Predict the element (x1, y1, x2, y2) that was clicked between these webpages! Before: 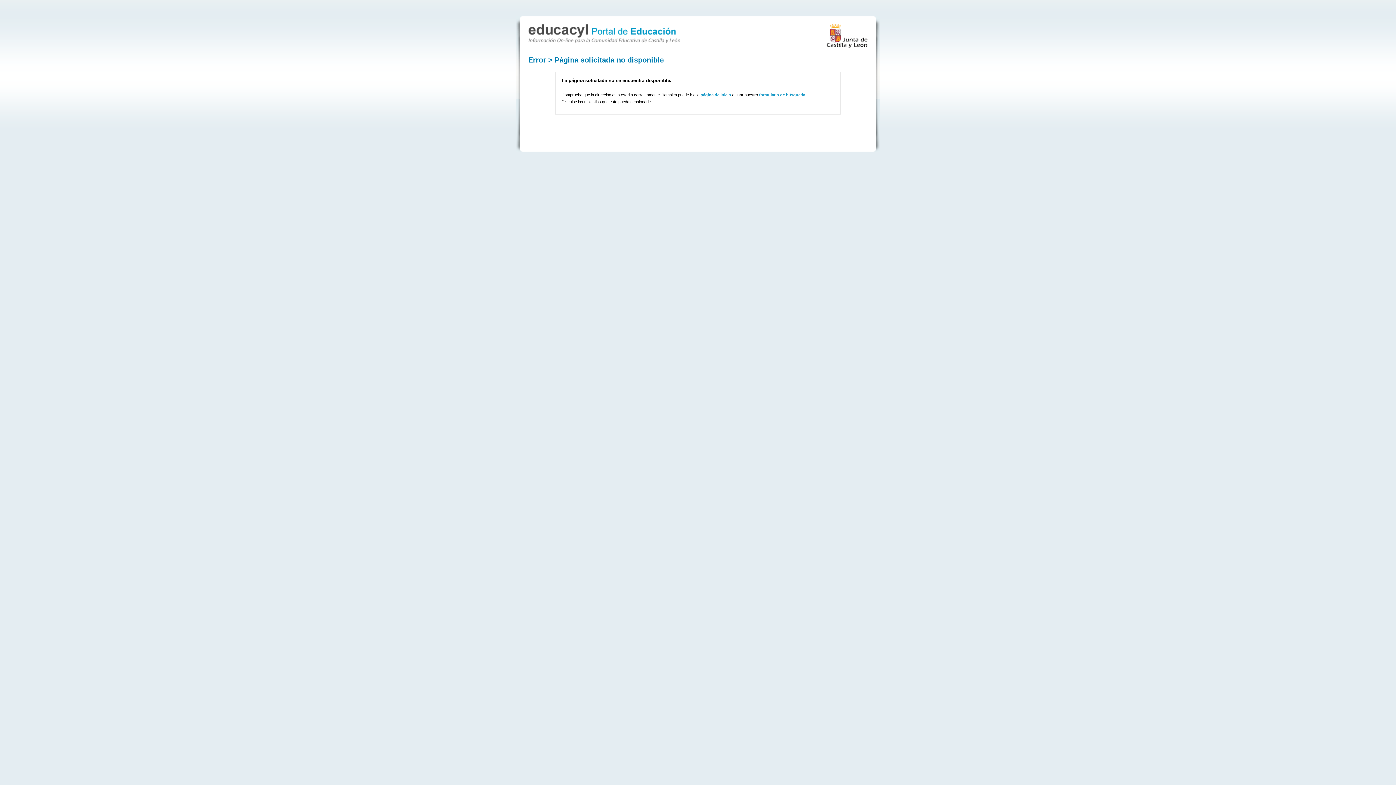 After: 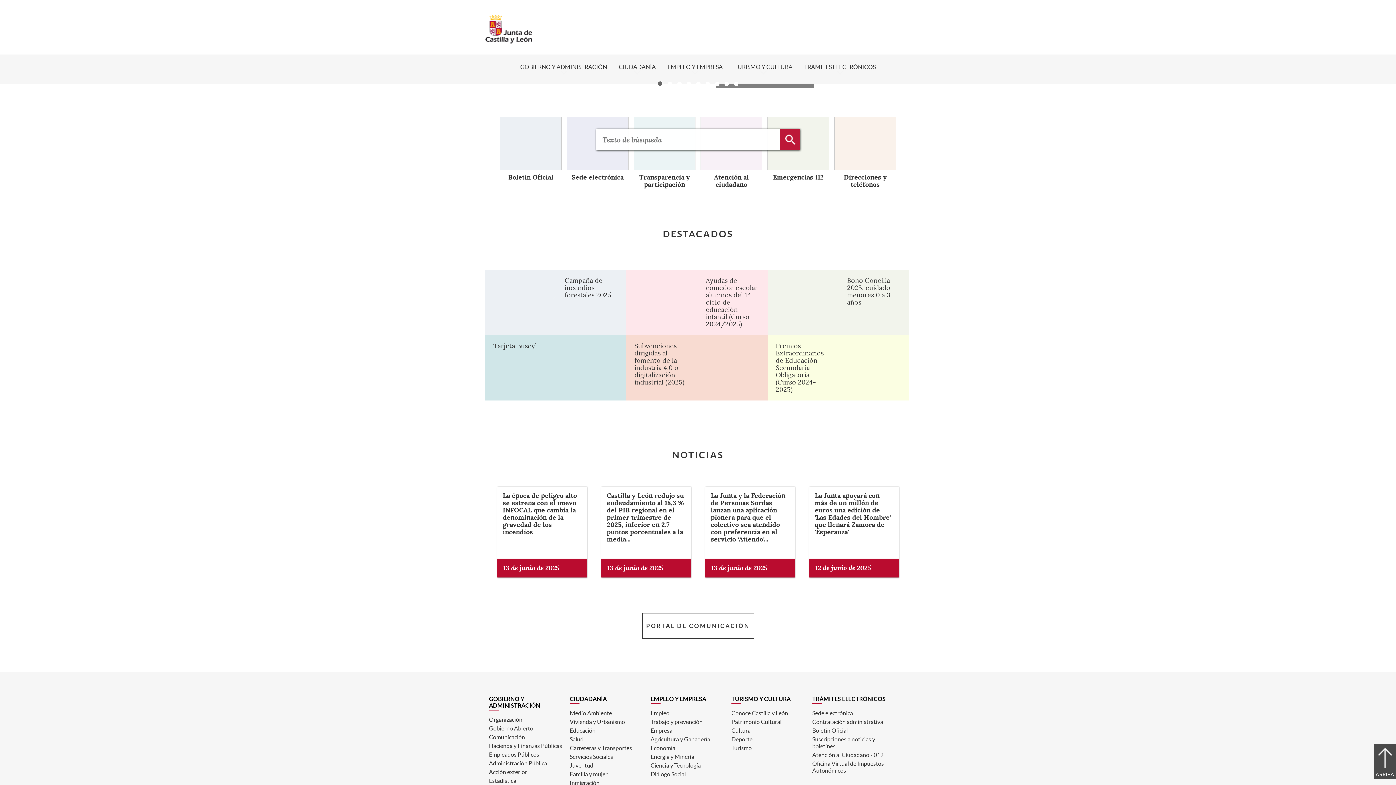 Action: bbox: (826, 23, 868, 48)